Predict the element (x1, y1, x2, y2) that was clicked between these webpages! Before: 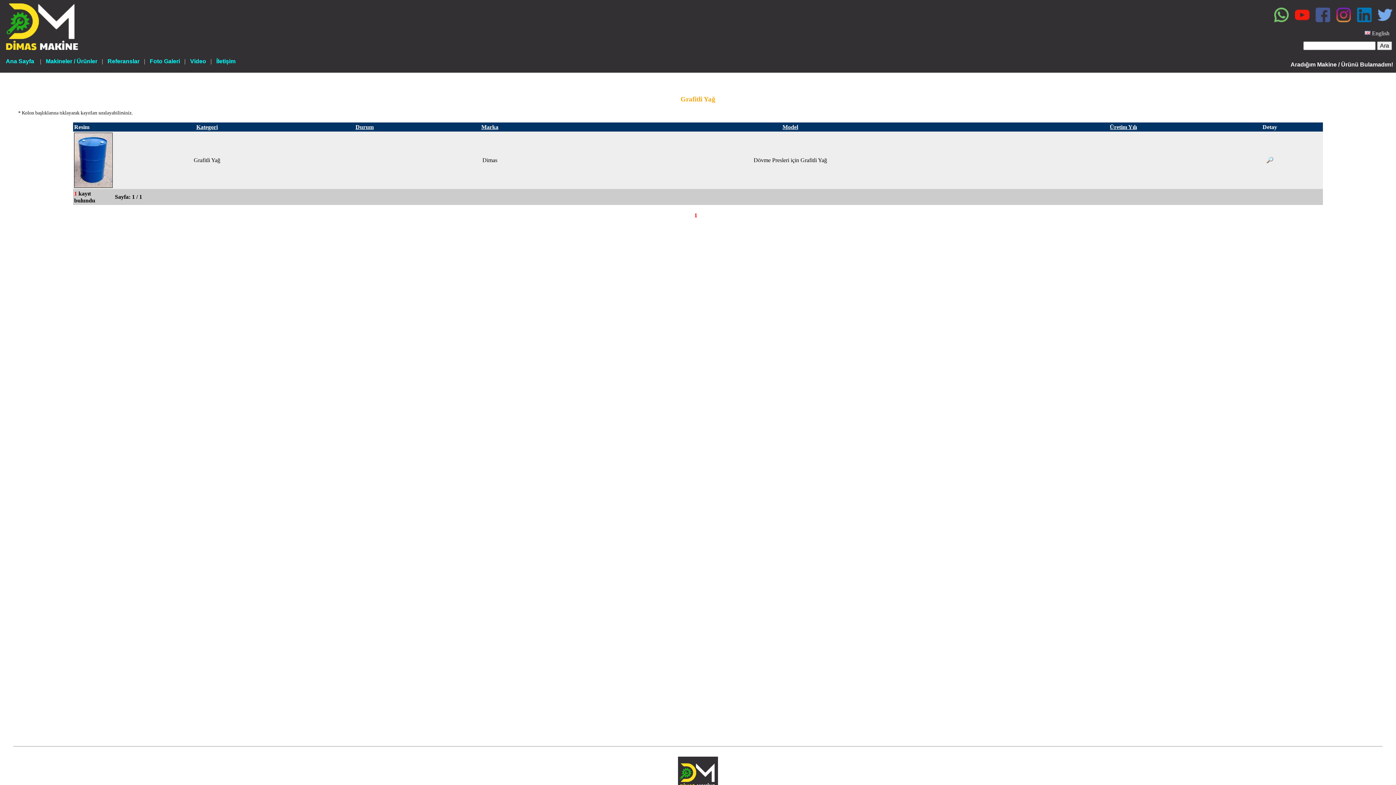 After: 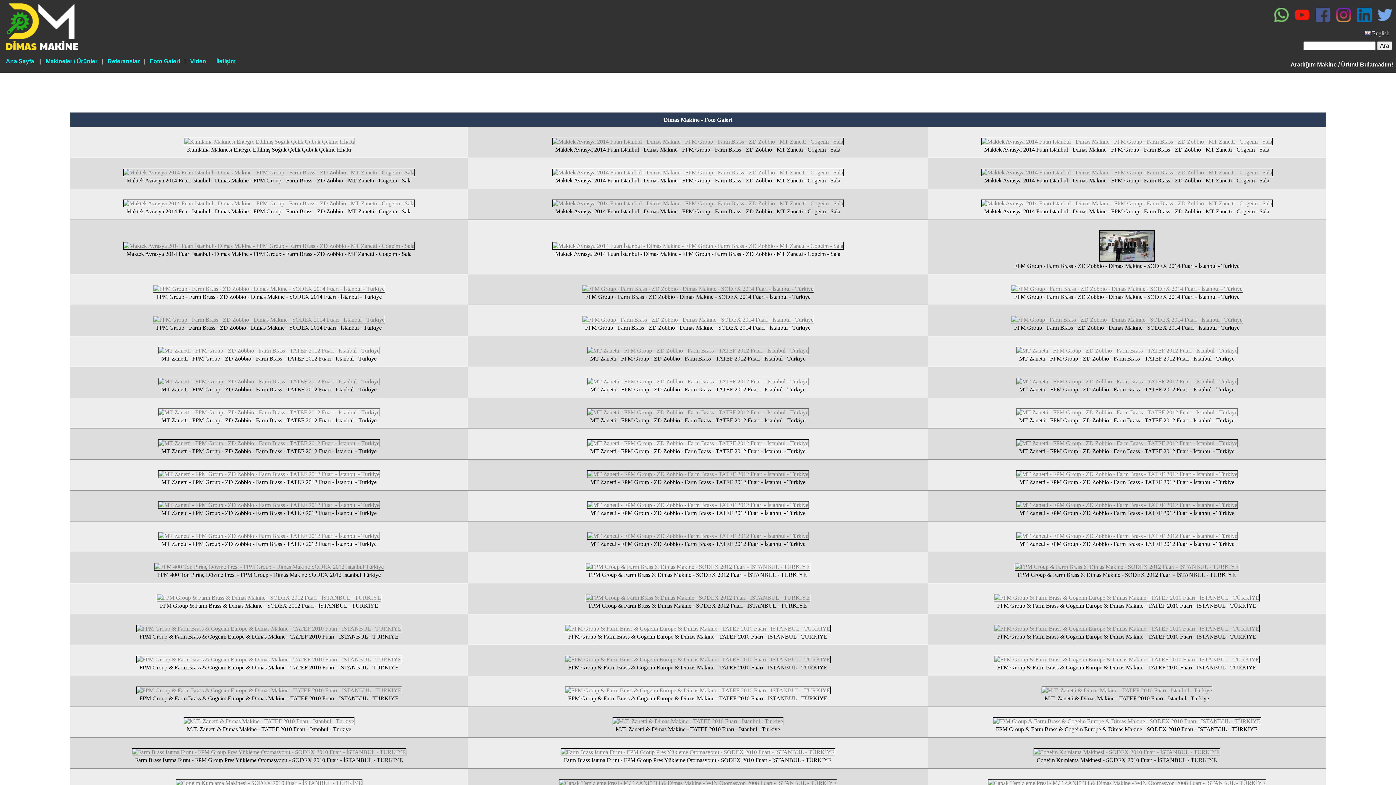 Action: label: Foto Galeri bbox: (149, 58, 180, 64)